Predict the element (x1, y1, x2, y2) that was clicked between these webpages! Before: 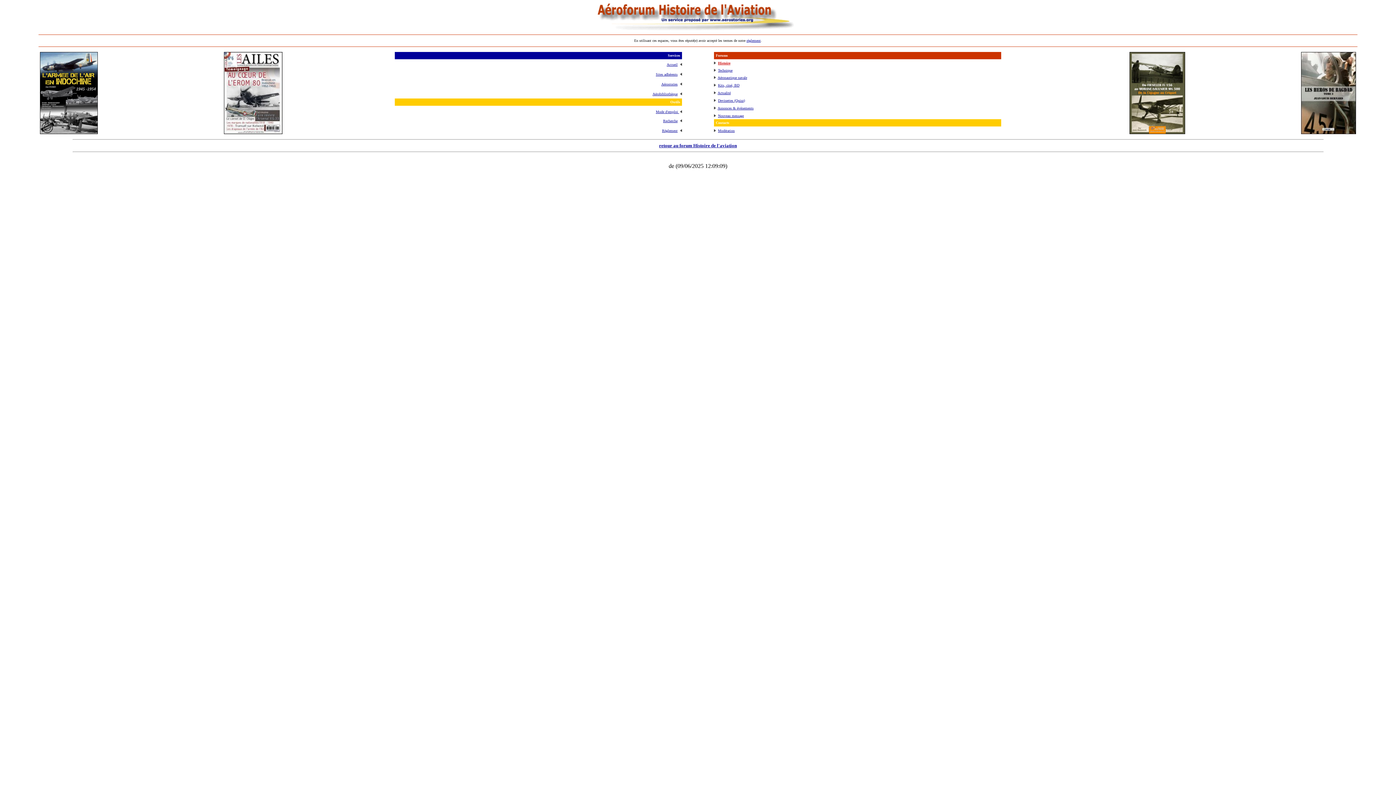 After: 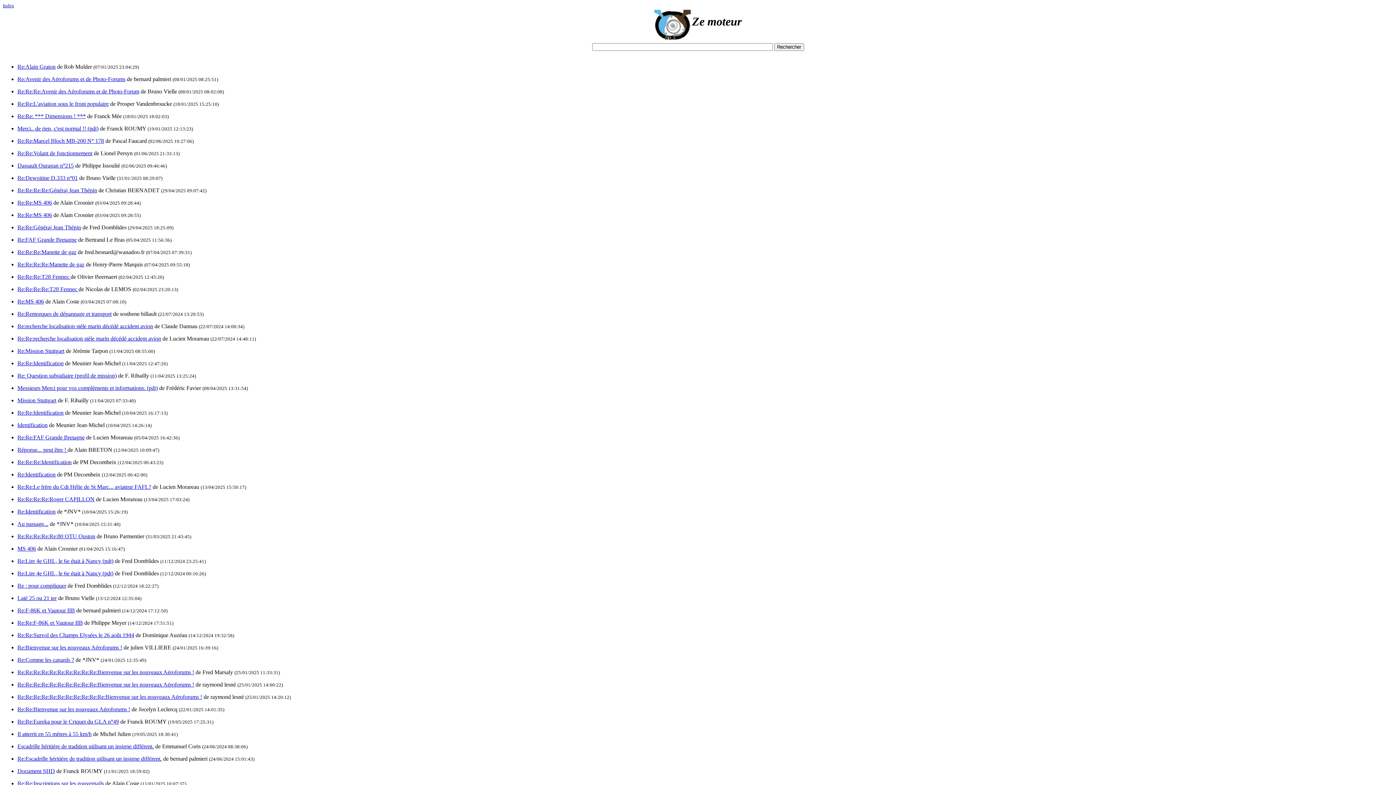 Action: label: Recherche bbox: (663, 117, 677, 123)